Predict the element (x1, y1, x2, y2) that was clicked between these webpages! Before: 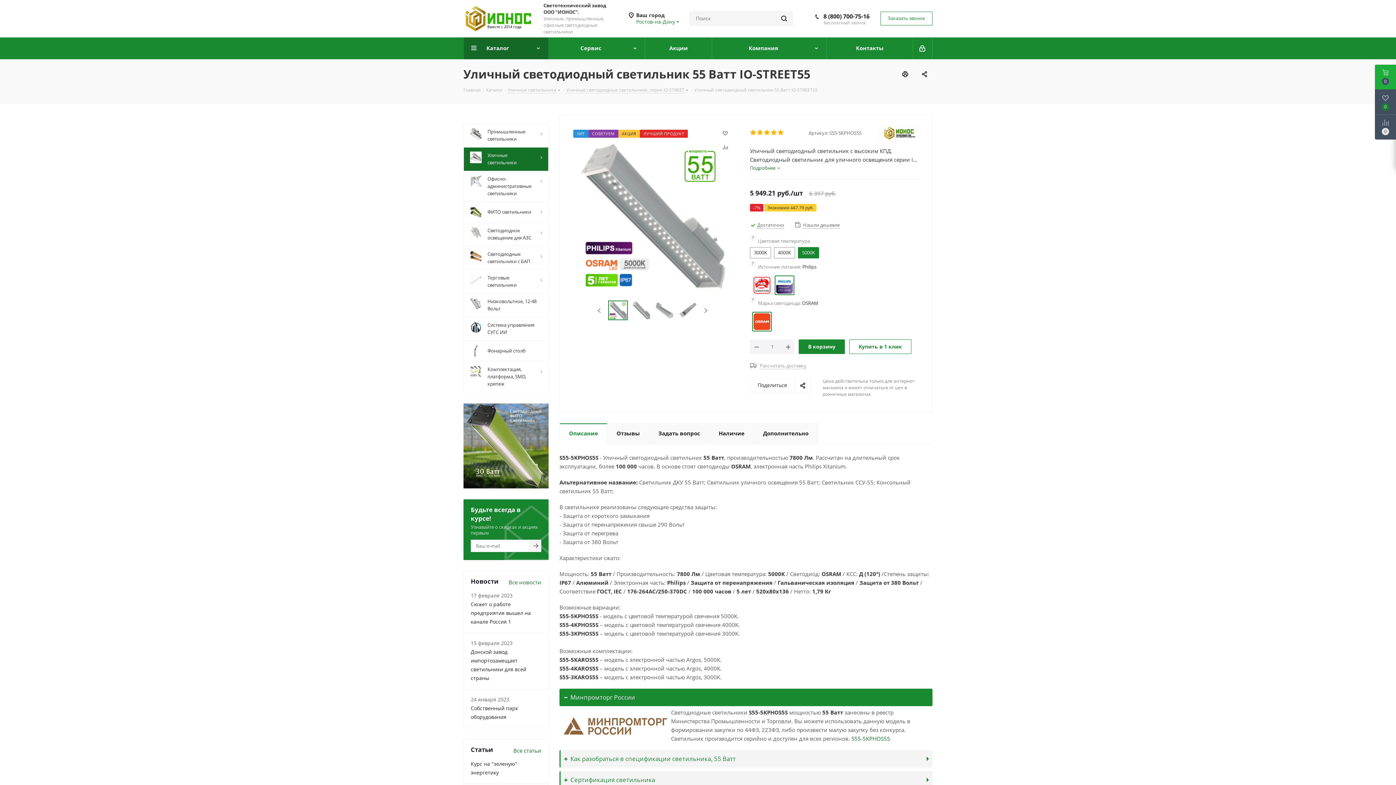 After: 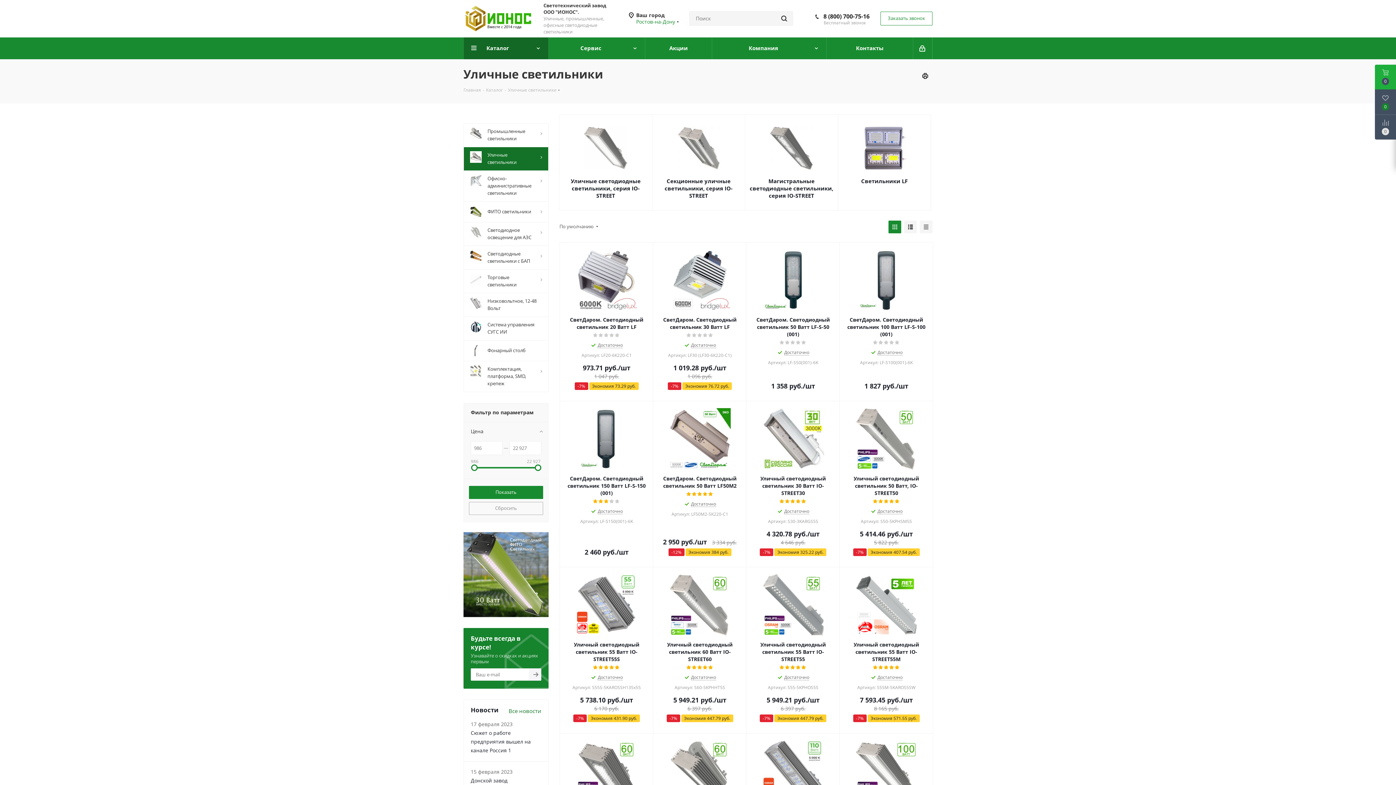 Action: label: Уличные светильники bbox: (508, 86, 556, 93)